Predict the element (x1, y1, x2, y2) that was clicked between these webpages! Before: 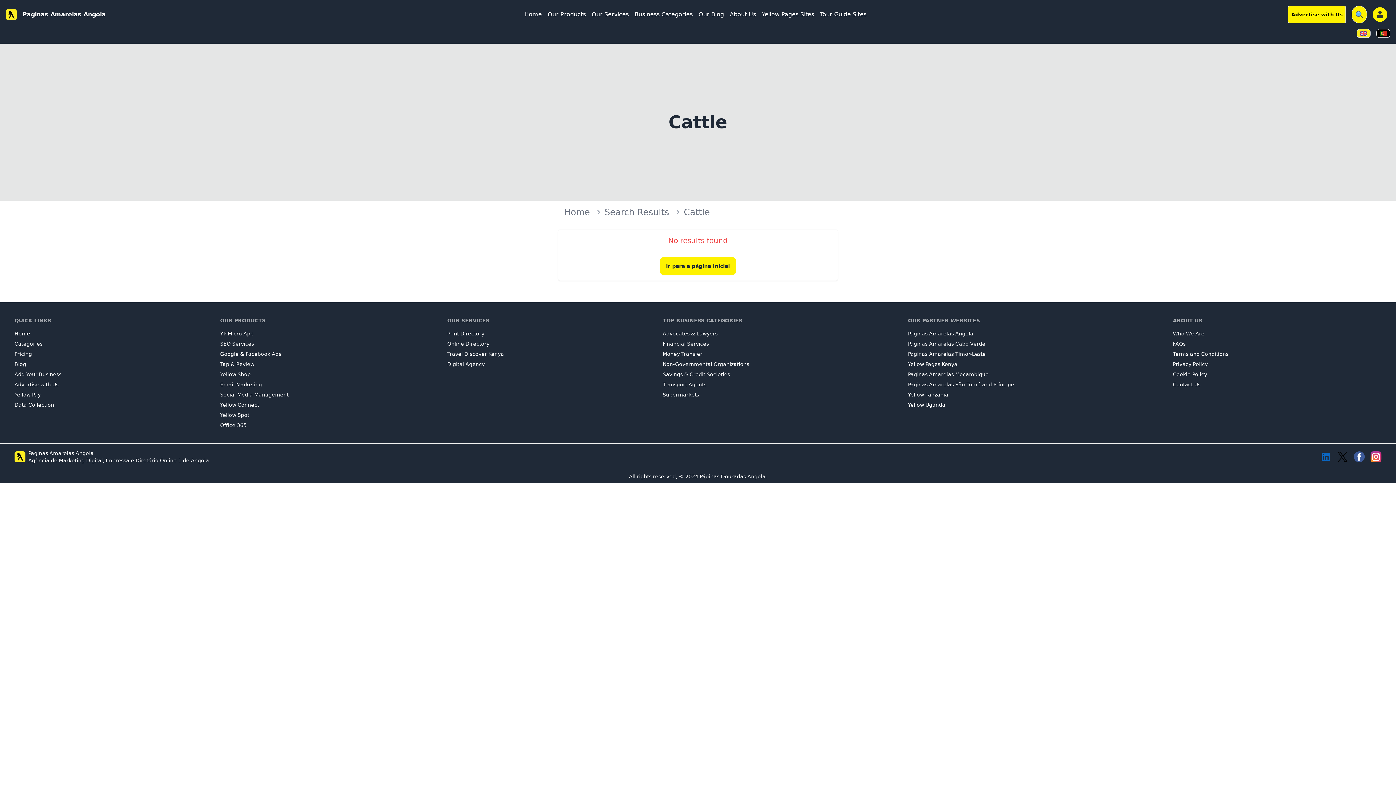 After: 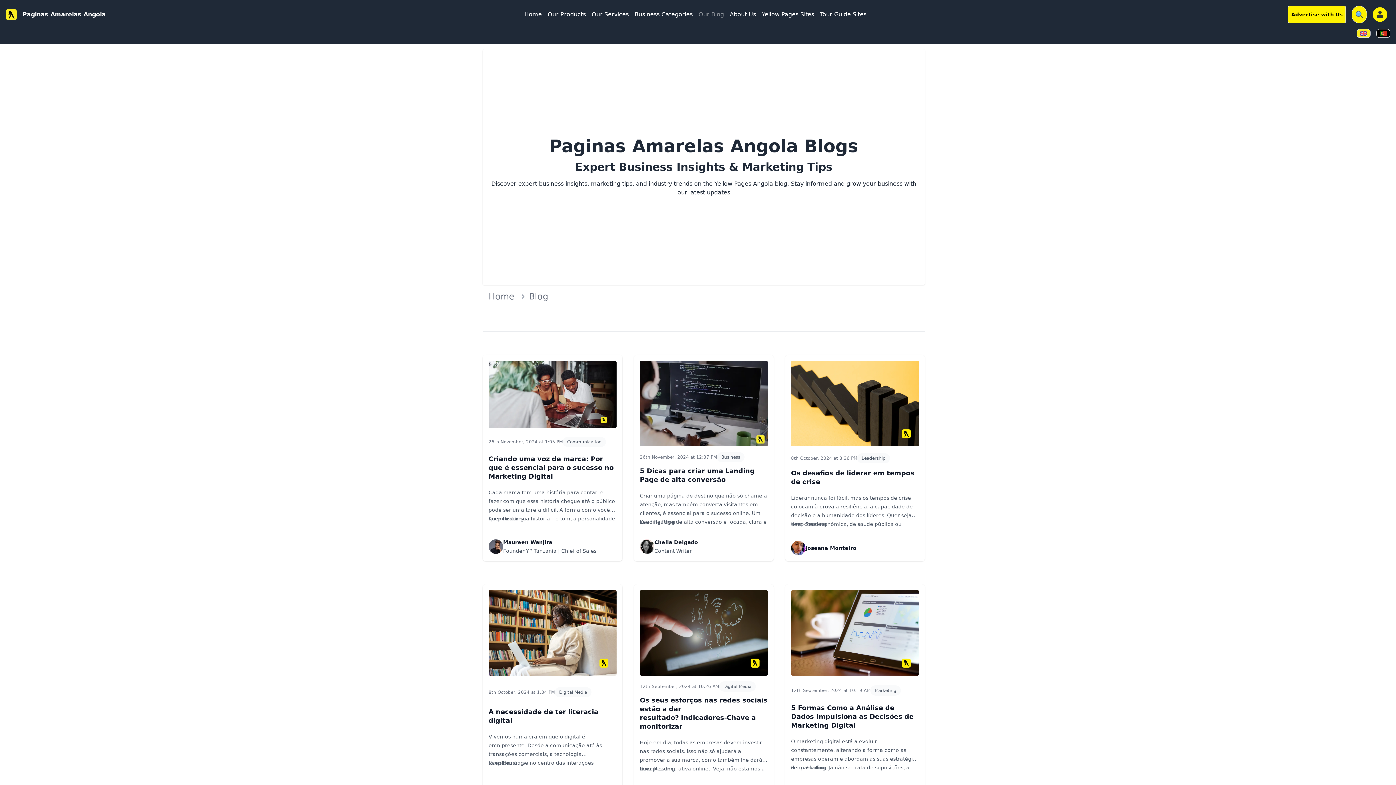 Action: bbox: (14, 113, 26, 120) label: Blog